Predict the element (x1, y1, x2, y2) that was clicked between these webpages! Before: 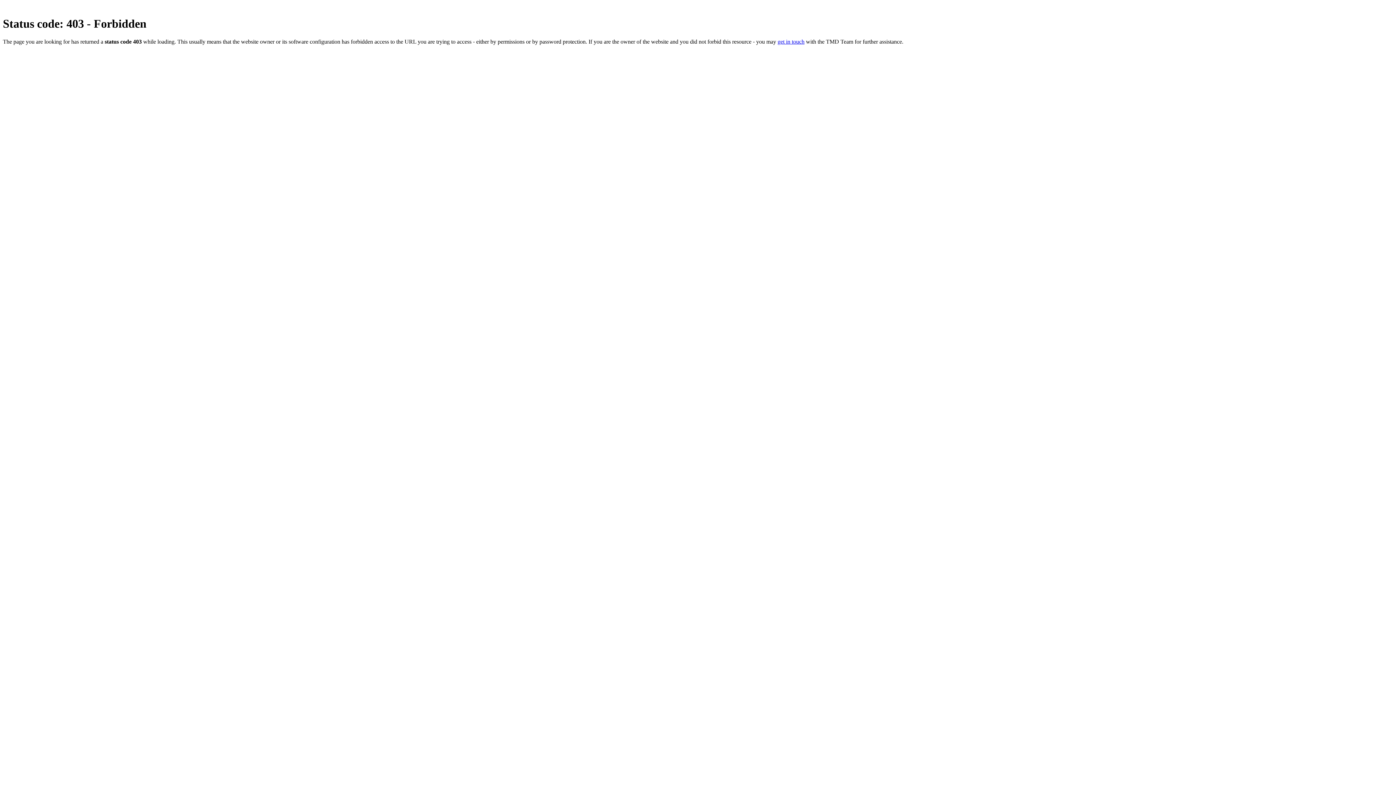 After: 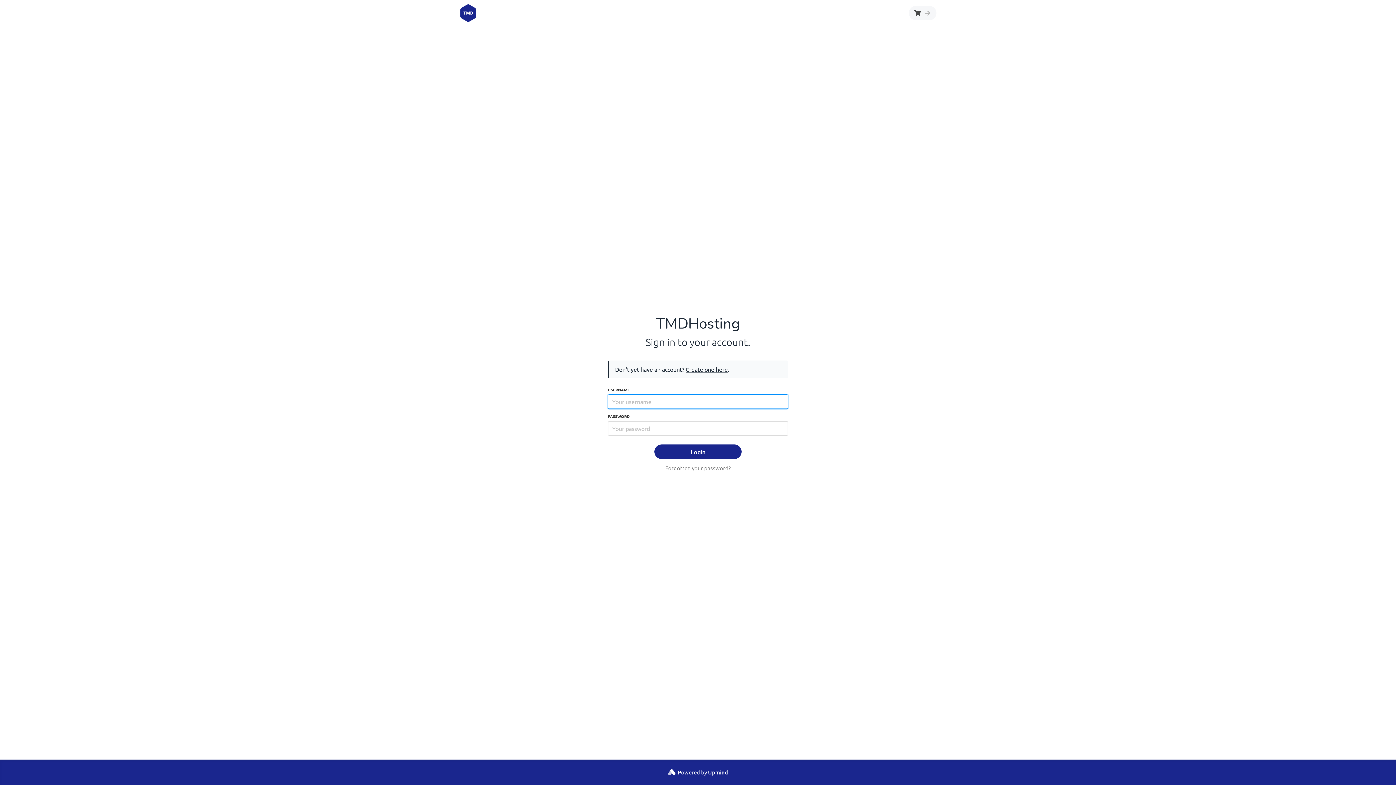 Action: bbox: (777, 38, 804, 44) label: get in touch